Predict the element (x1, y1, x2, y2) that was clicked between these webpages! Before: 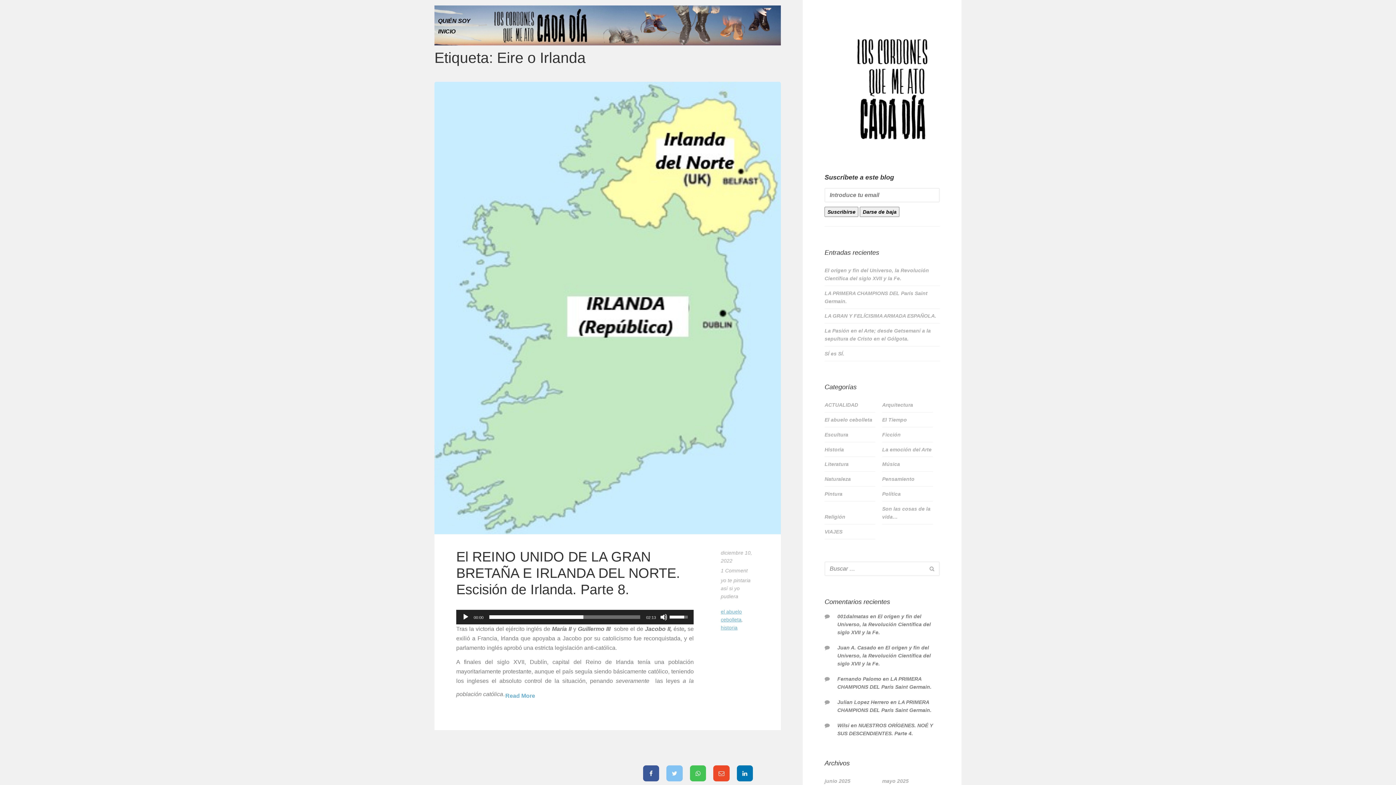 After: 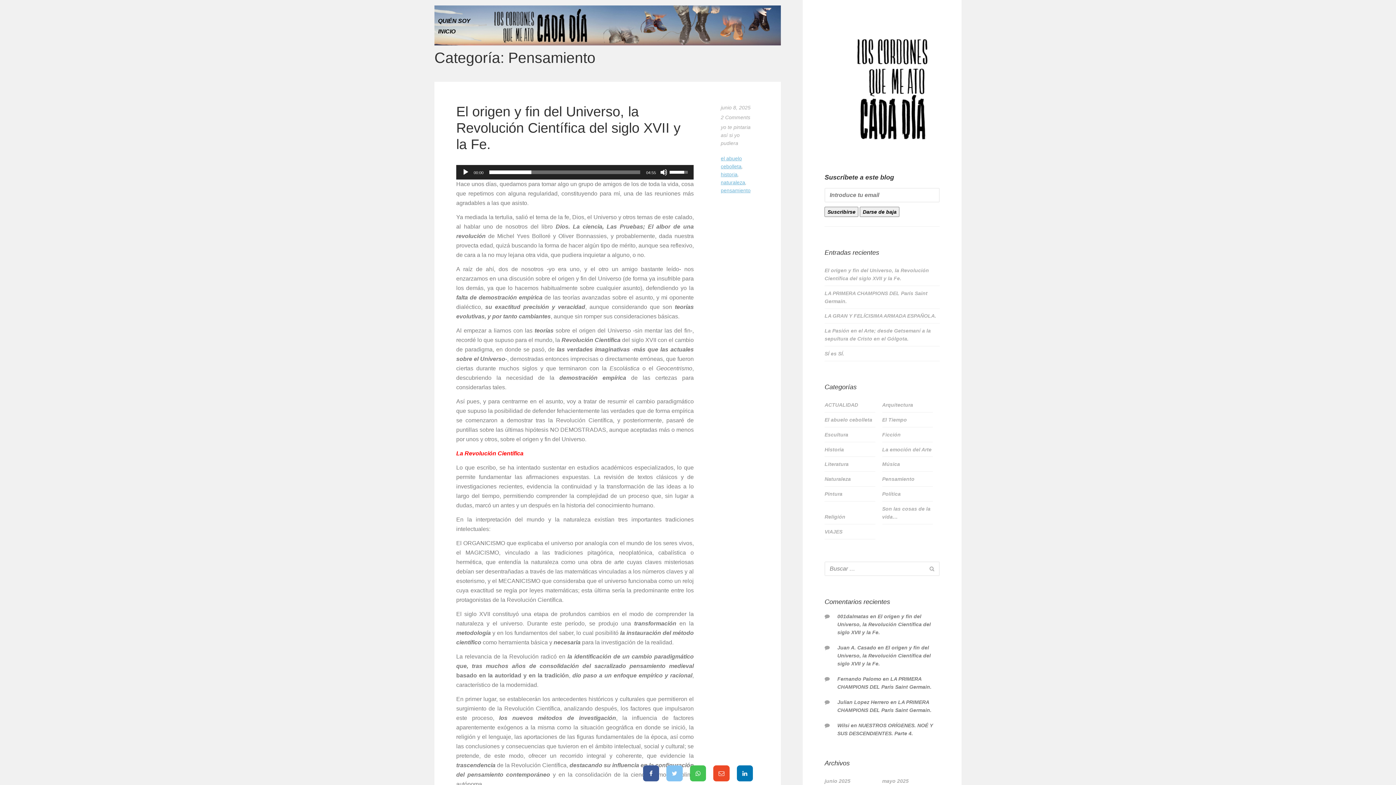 Action: bbox: (882, 472, 914, 486) label: Pensamiento